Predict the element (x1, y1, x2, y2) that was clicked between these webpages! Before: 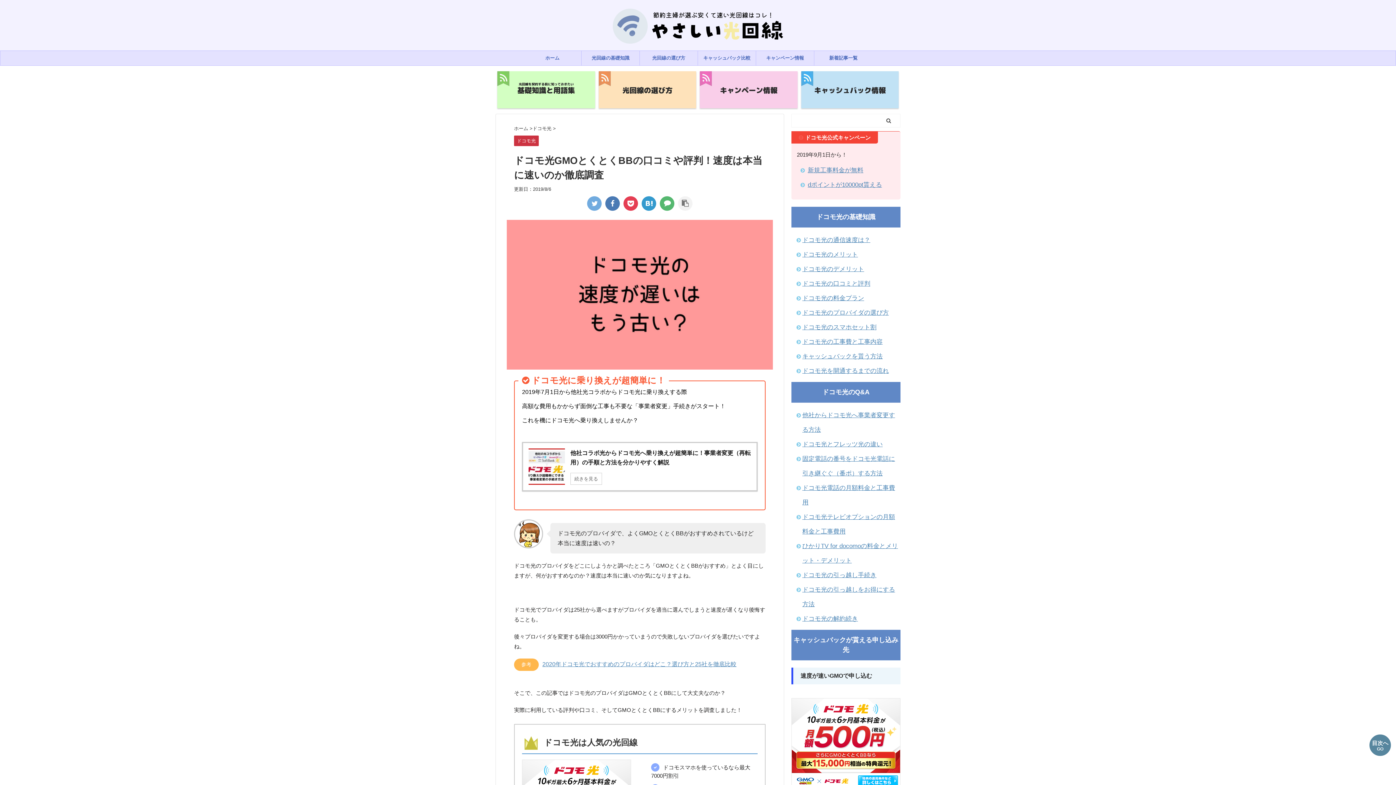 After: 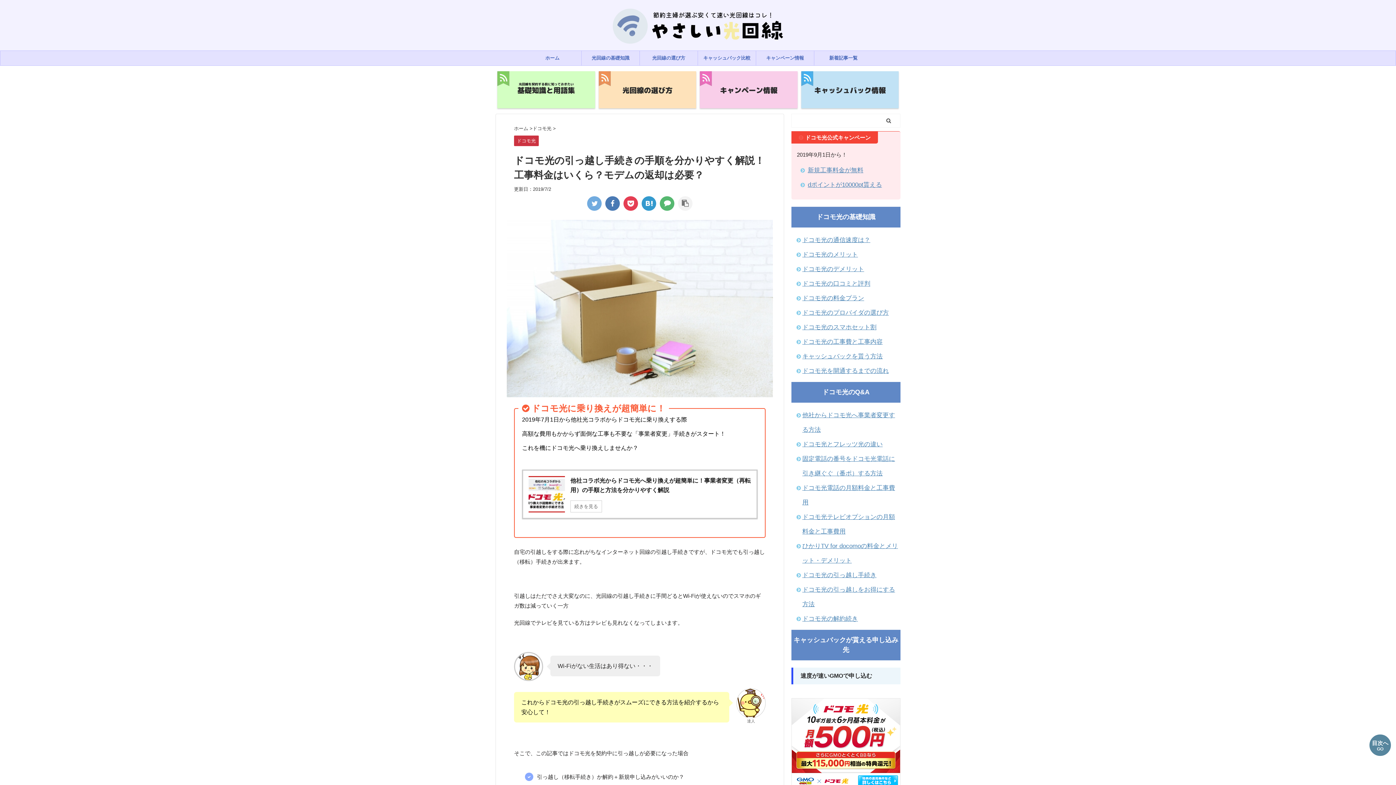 Action: bbox: (802, 571, 876, 578) label: ドコモ光の引っ越し手続き